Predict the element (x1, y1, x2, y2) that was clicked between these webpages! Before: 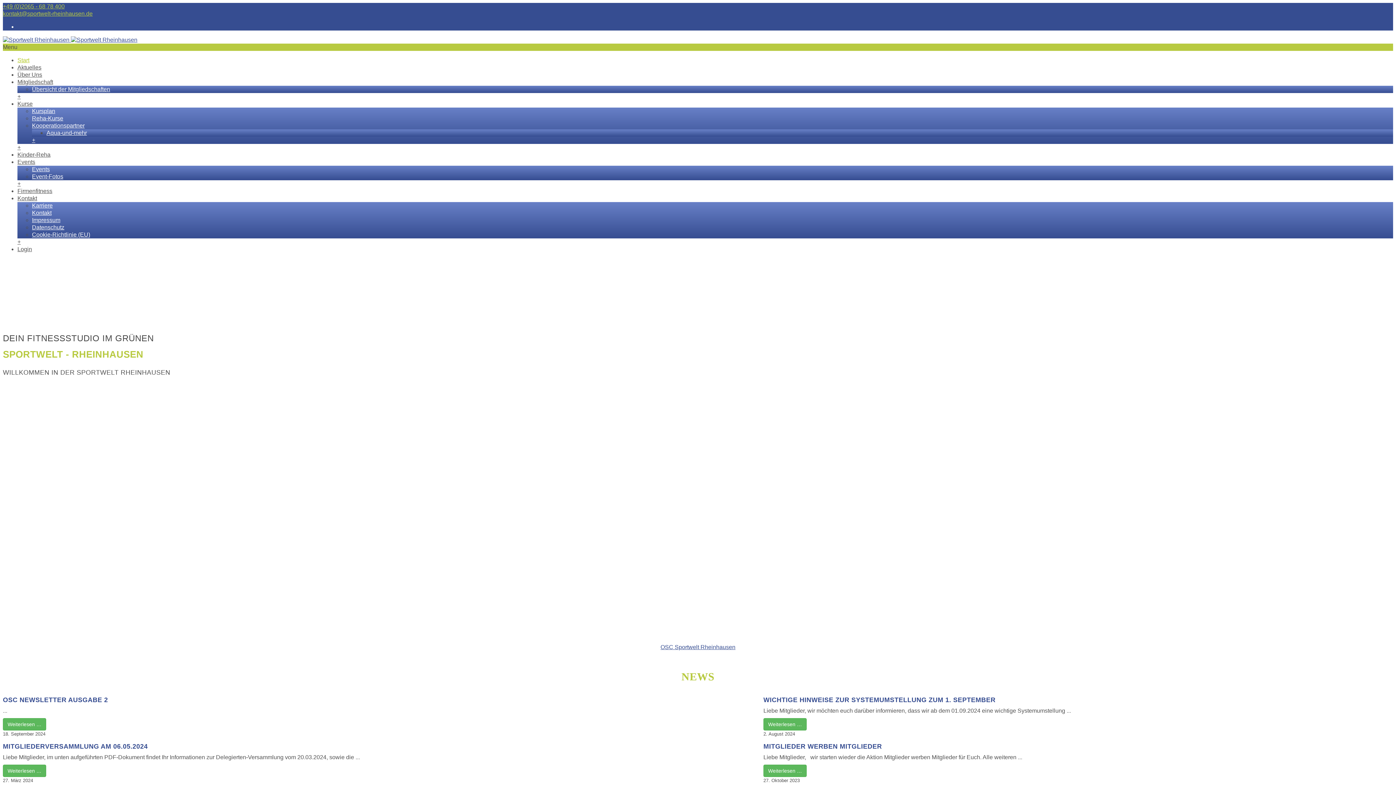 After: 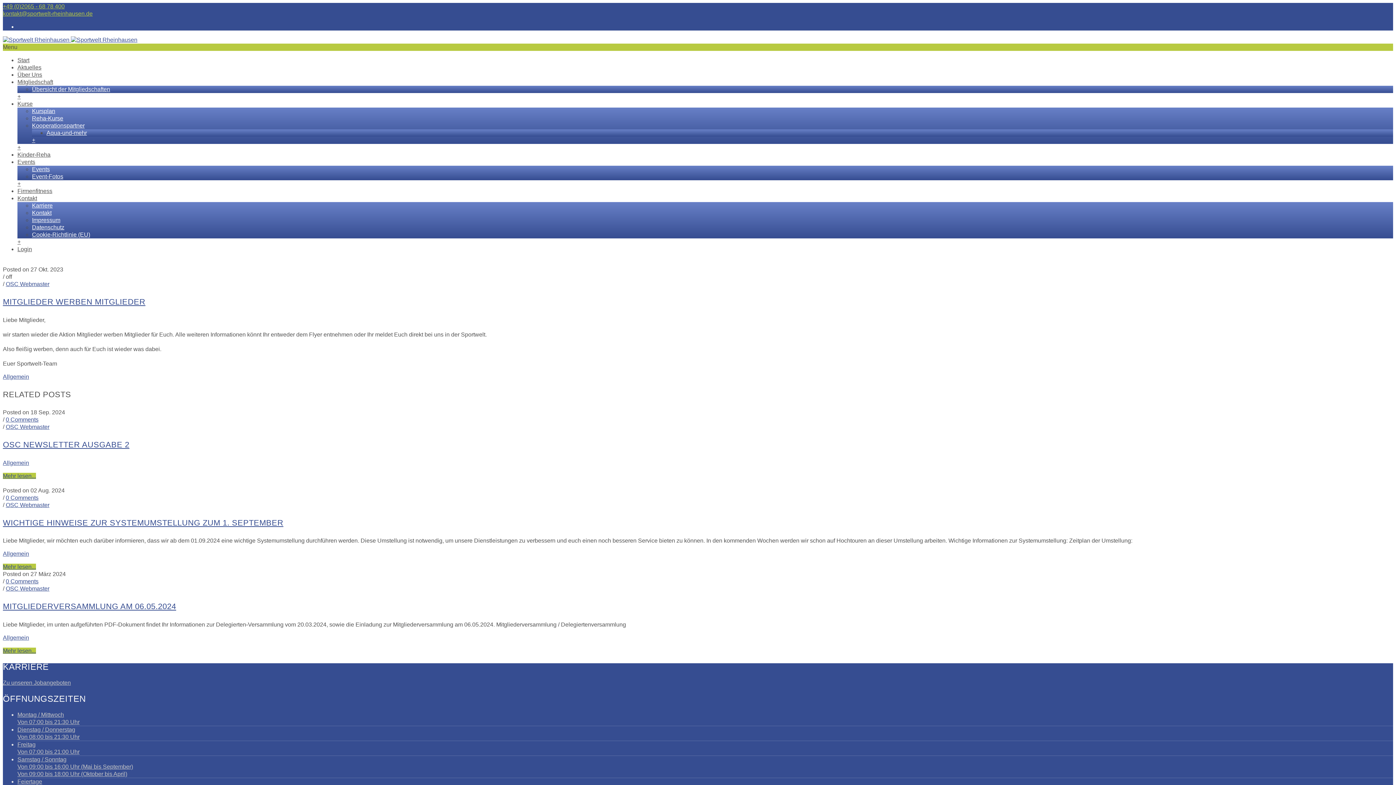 Action: bbox: (763, 743, 882, 750) label: MITGLIEDER WERBEN MITGLIEDER